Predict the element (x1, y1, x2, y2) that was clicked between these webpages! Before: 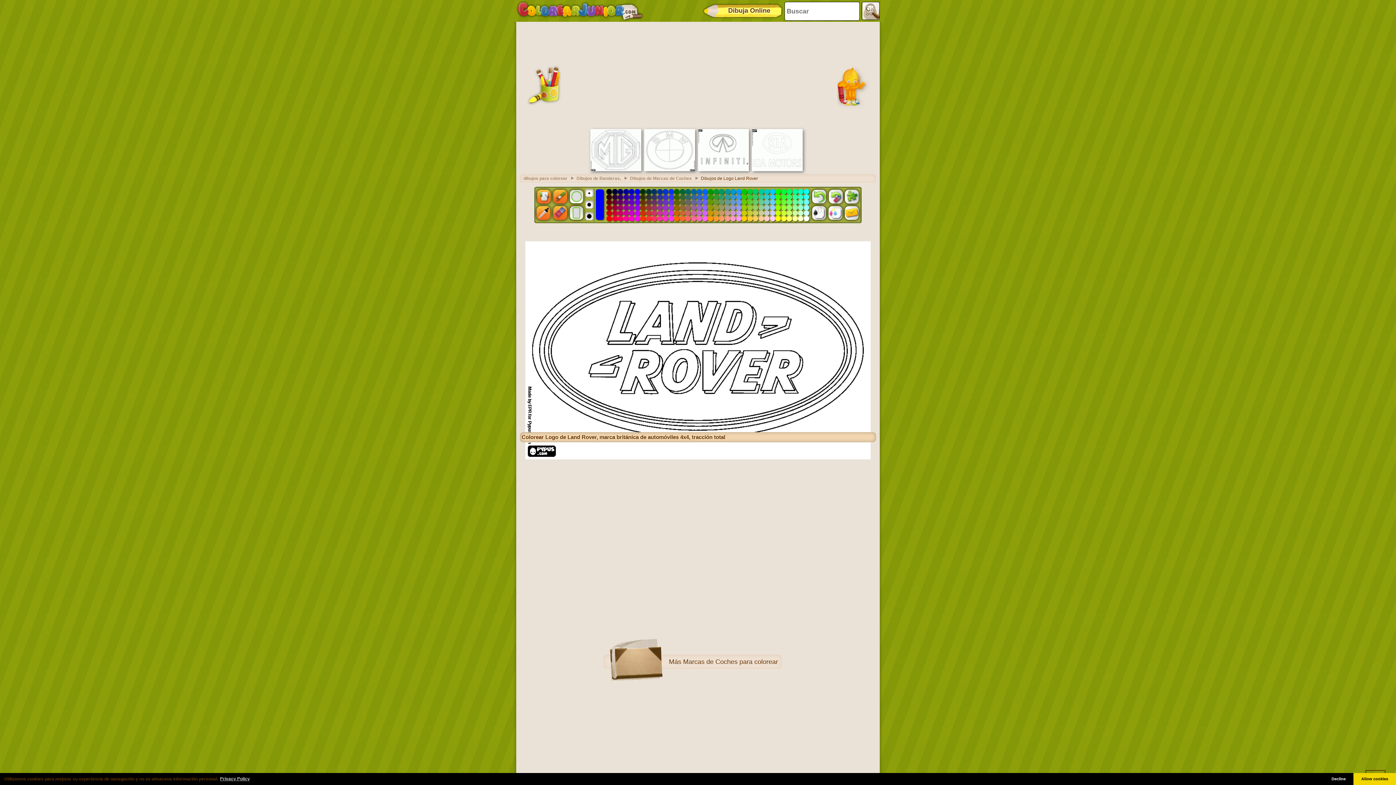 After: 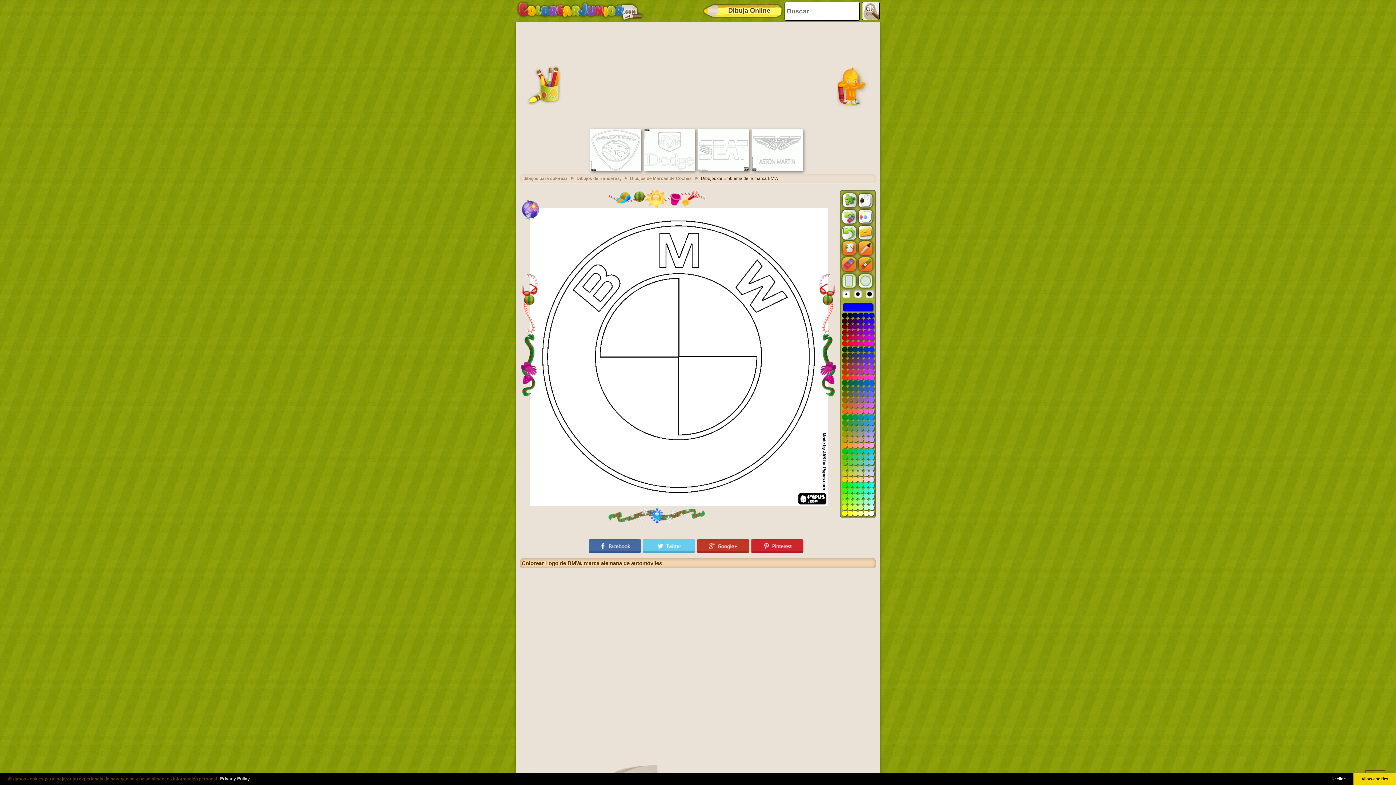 Action: bbox: (644, 167, 695, 172)